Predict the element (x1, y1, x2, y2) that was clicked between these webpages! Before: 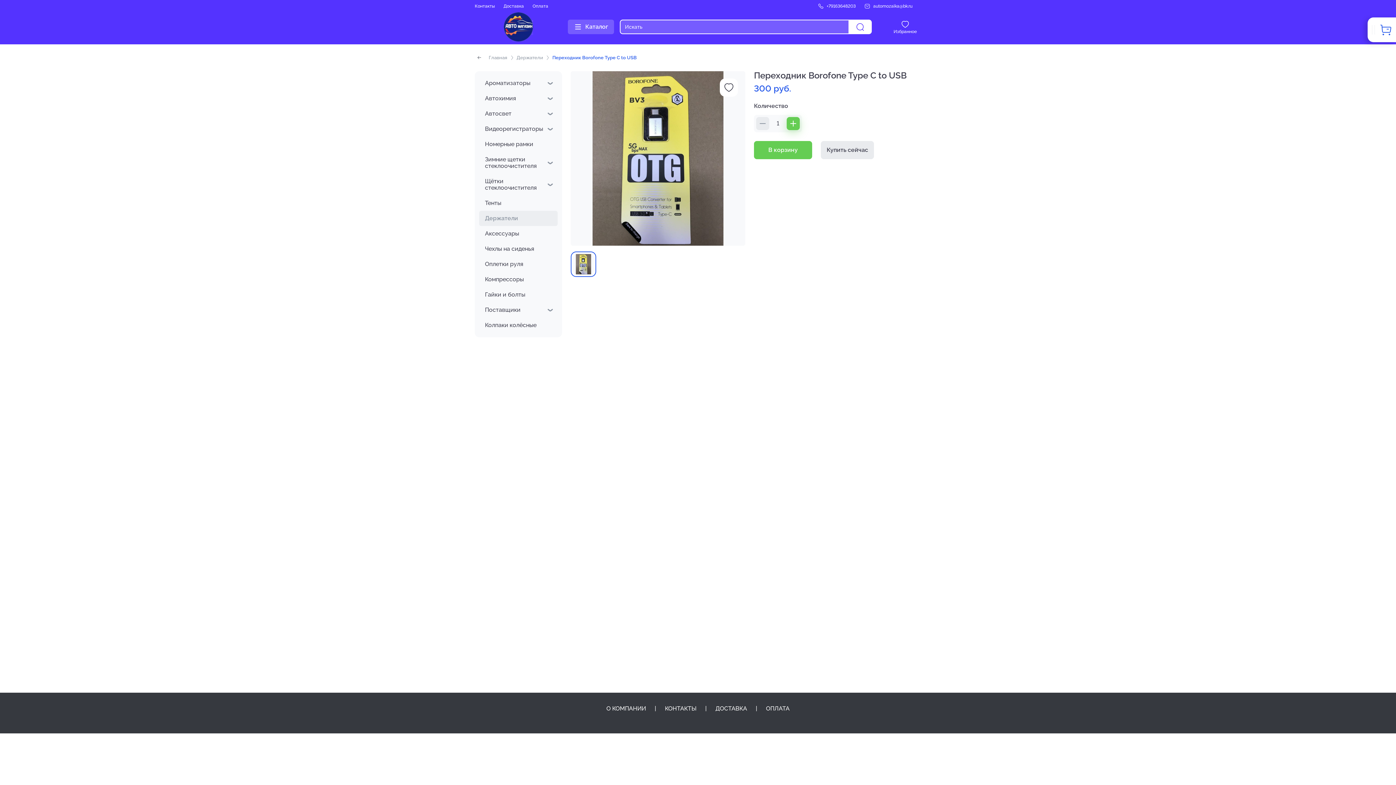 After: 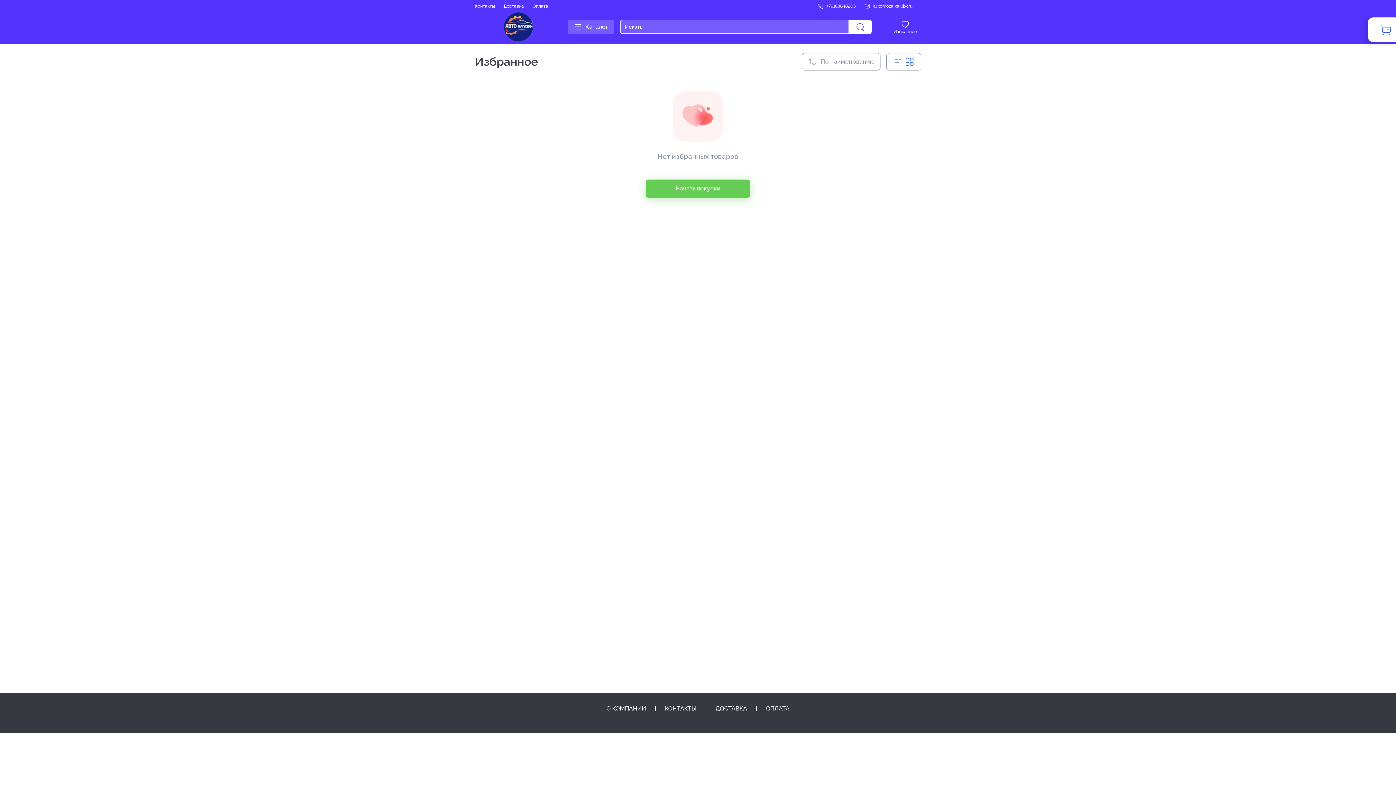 Action: bbox: (889, 20, 921, 33) label: Избранное